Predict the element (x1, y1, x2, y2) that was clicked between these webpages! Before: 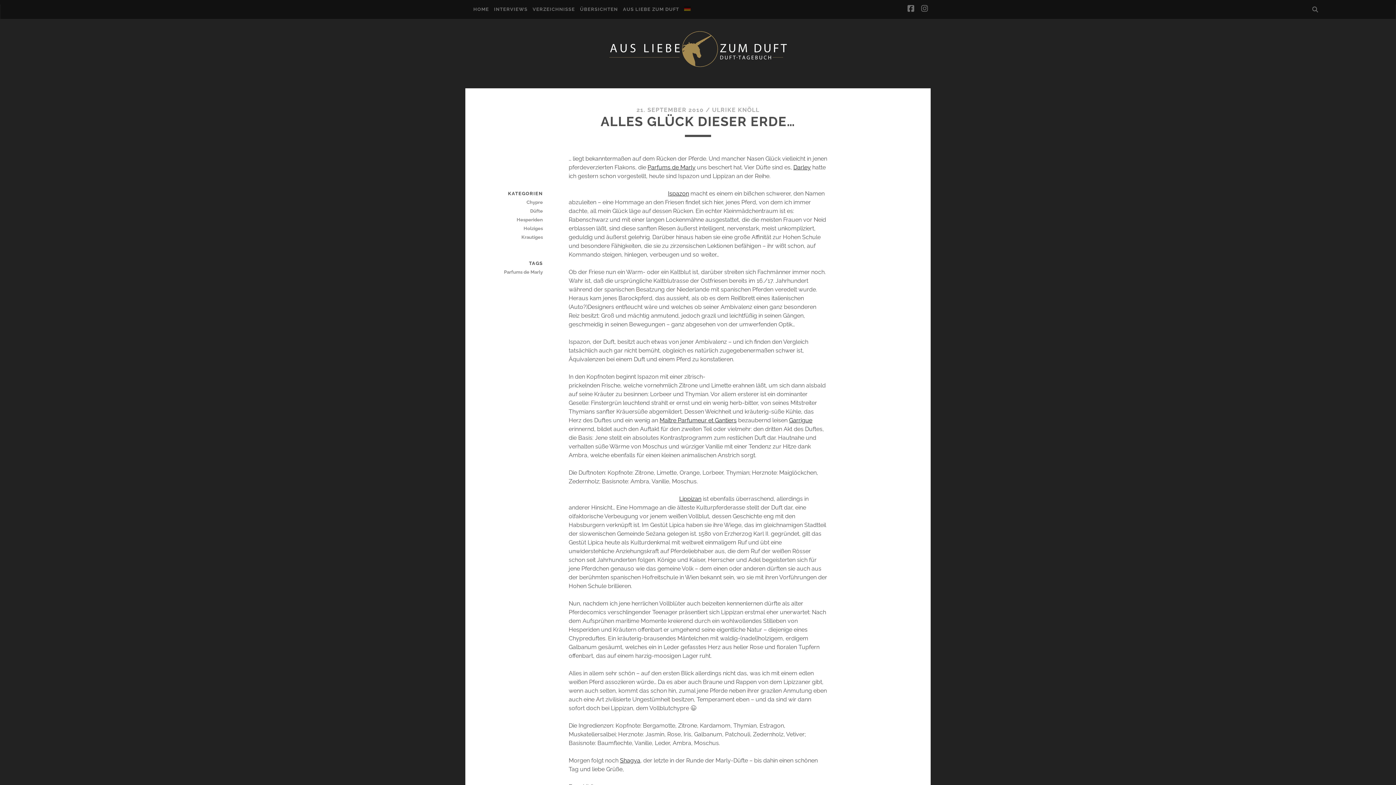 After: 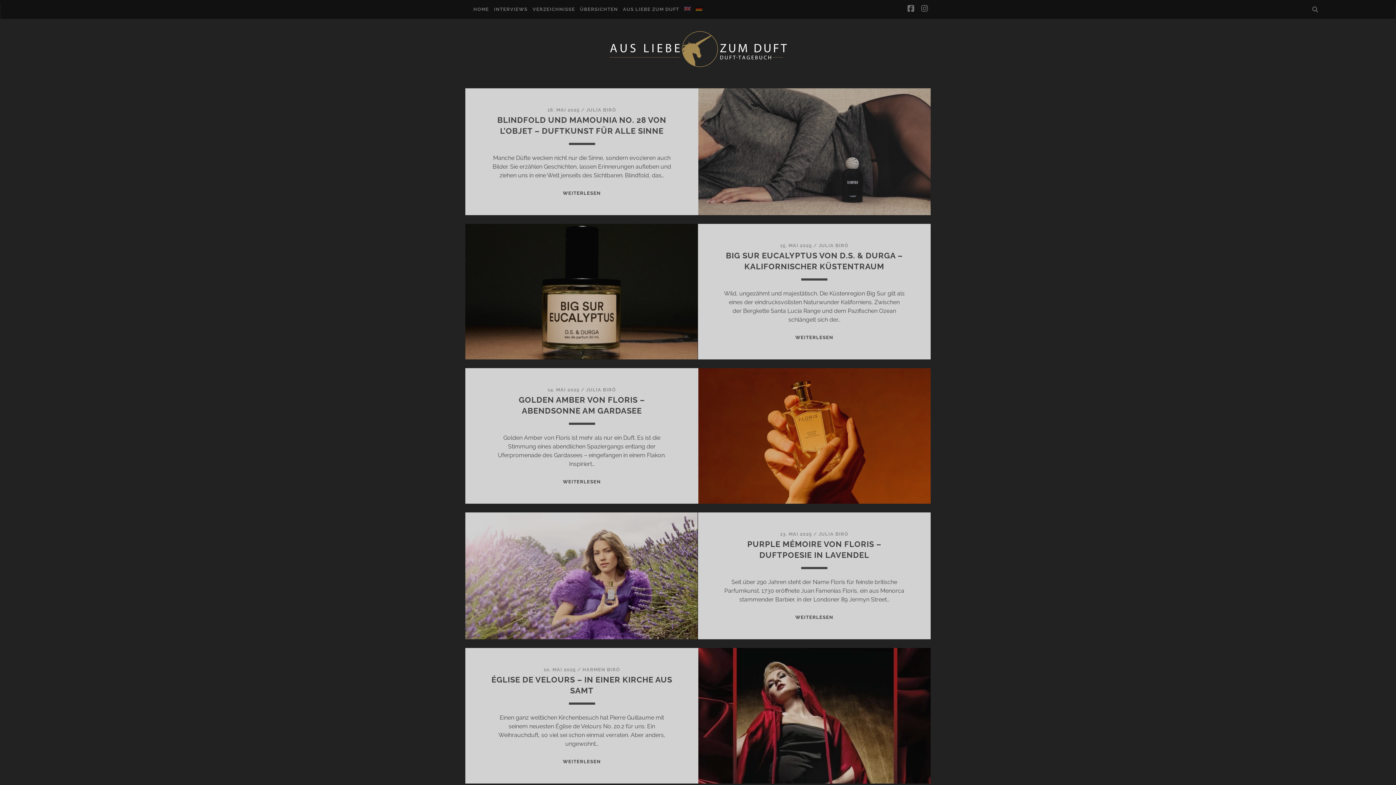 Action: bbox: (473, 5, 489, 13) label: HOME